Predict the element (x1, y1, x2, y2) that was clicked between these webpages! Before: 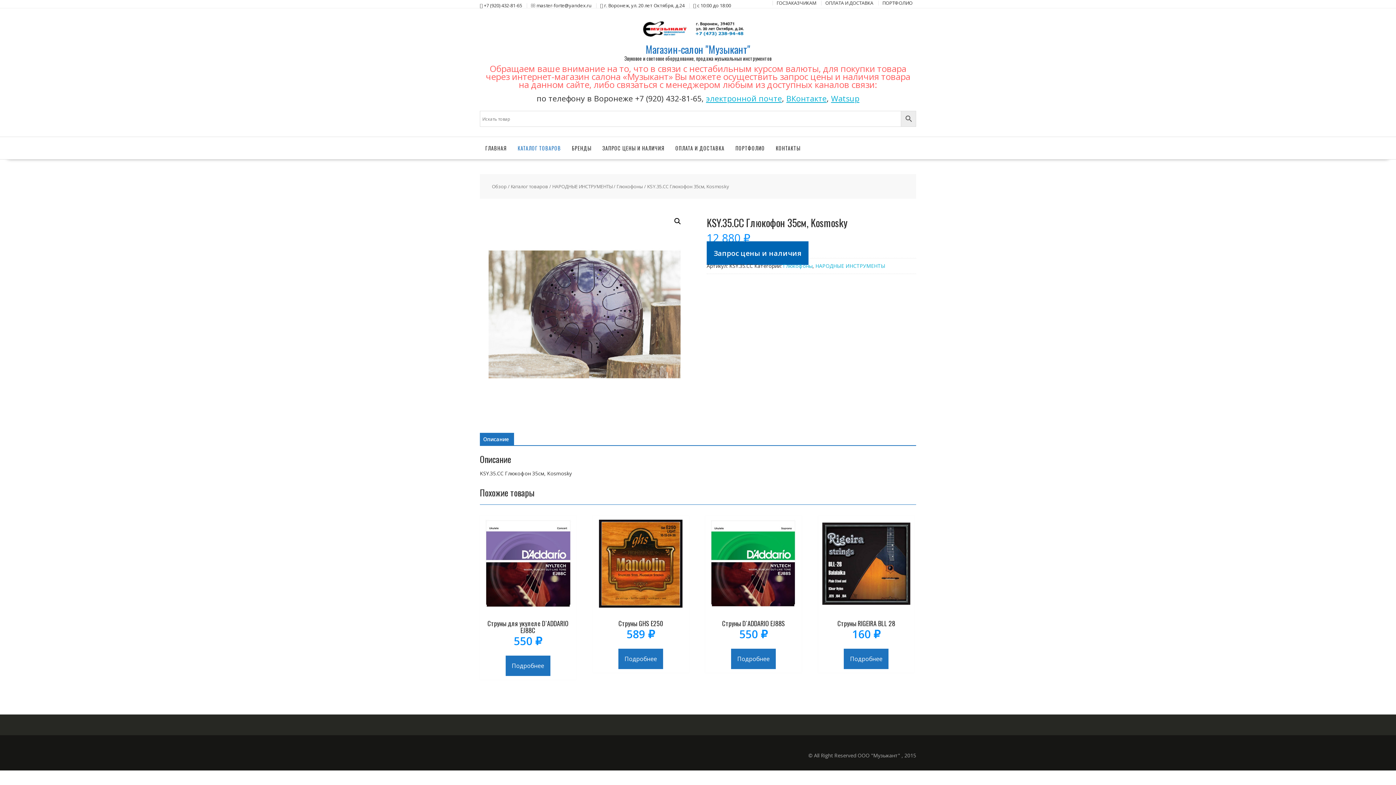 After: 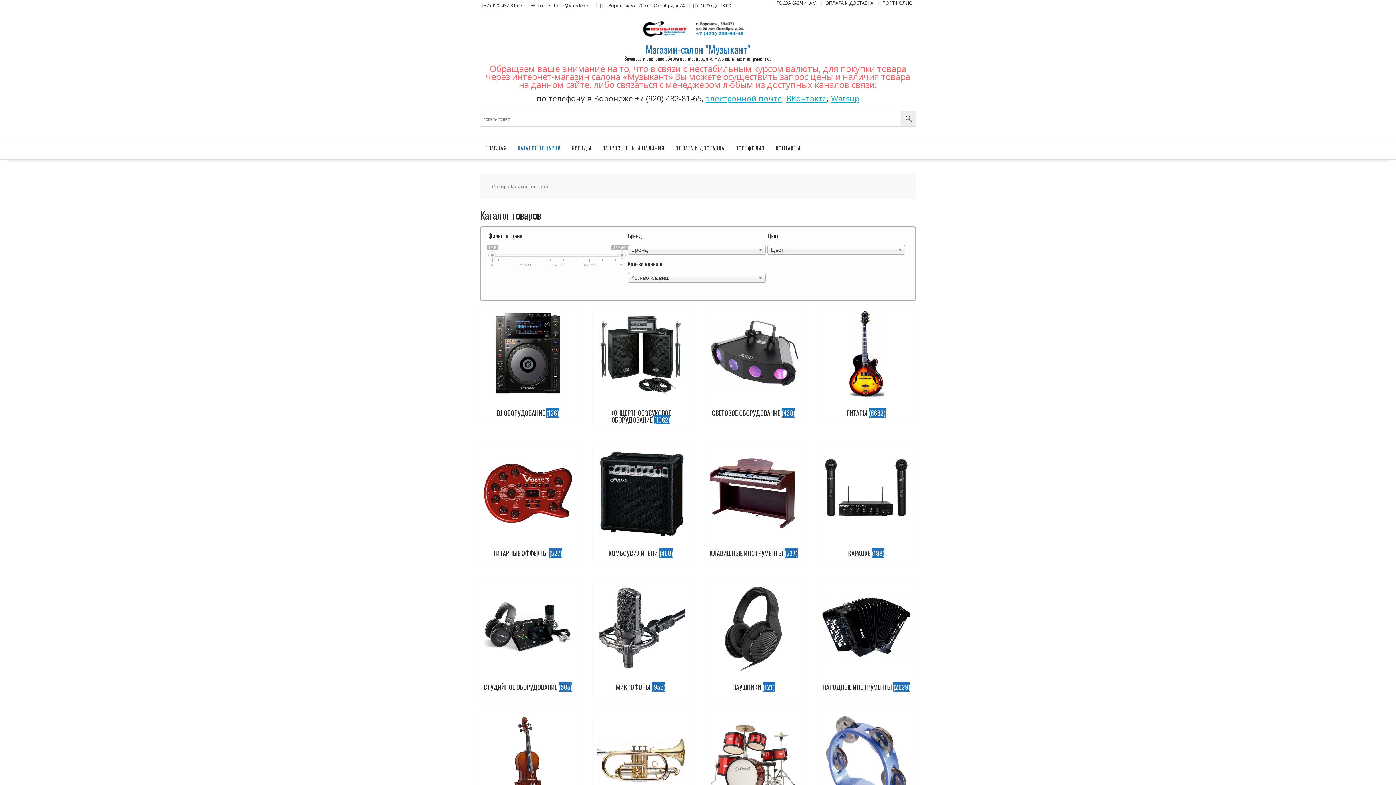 Action: bbox: (510, 183, 548, 189) label: Каталог товаров